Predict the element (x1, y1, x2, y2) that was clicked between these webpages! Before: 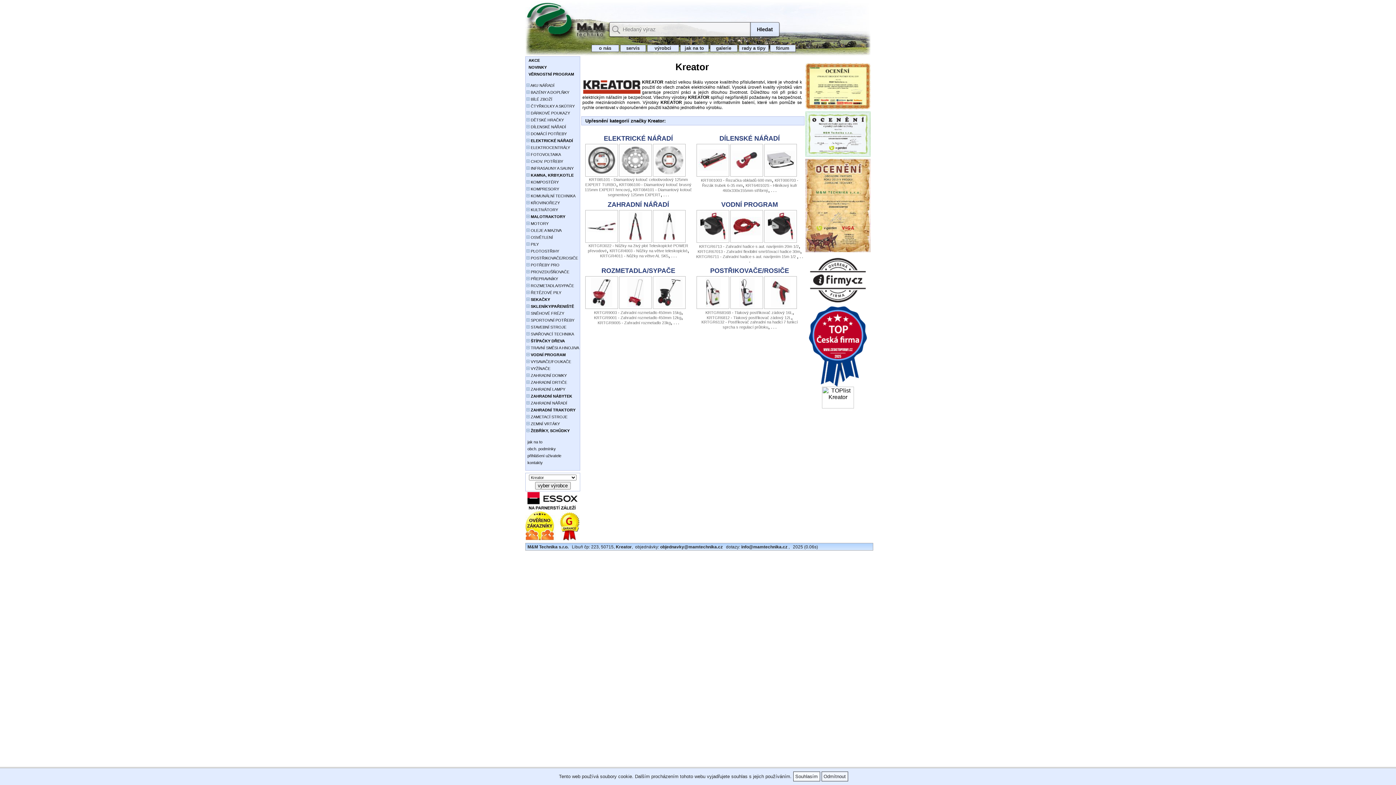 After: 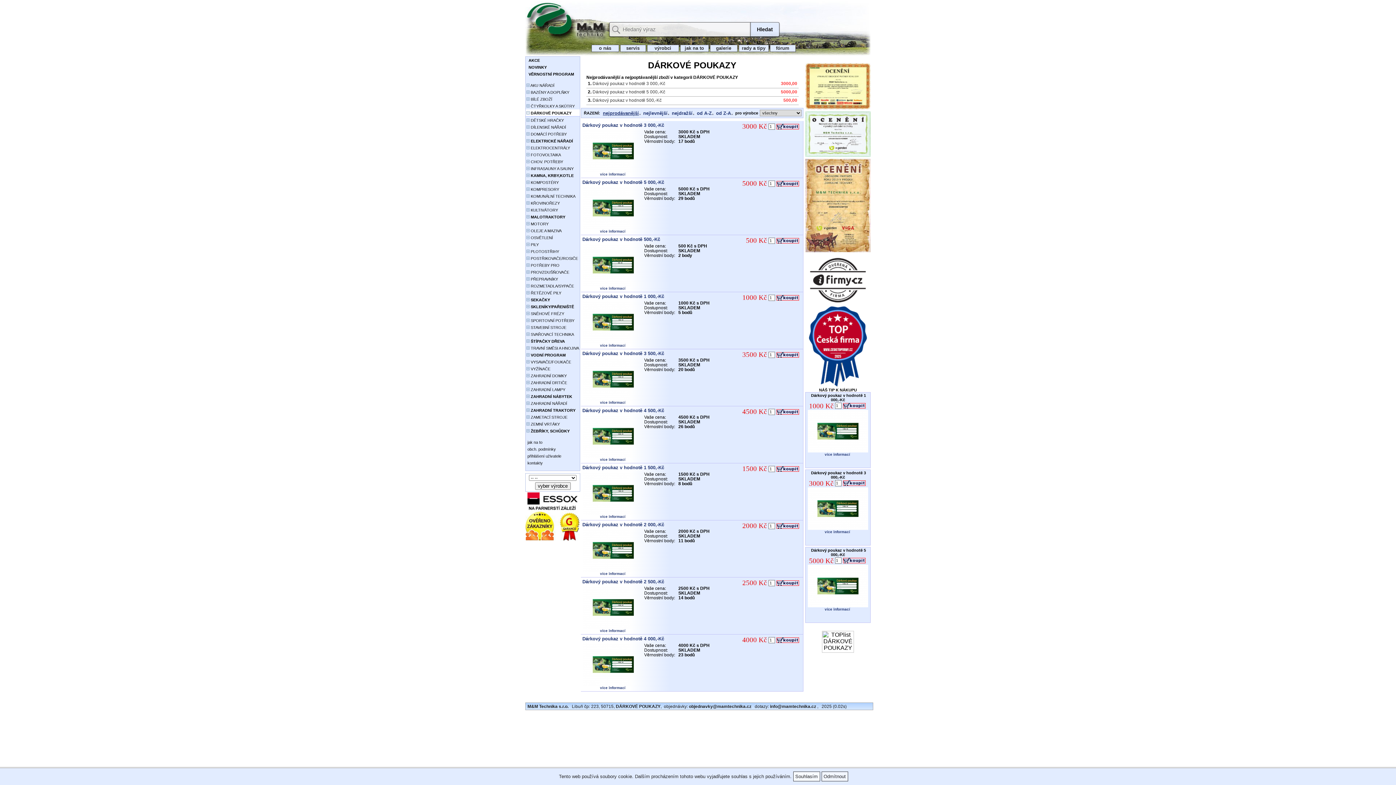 Action: bbox: (525, 109, 580, 116) label:  DÁRKOVÉ POUKAZY